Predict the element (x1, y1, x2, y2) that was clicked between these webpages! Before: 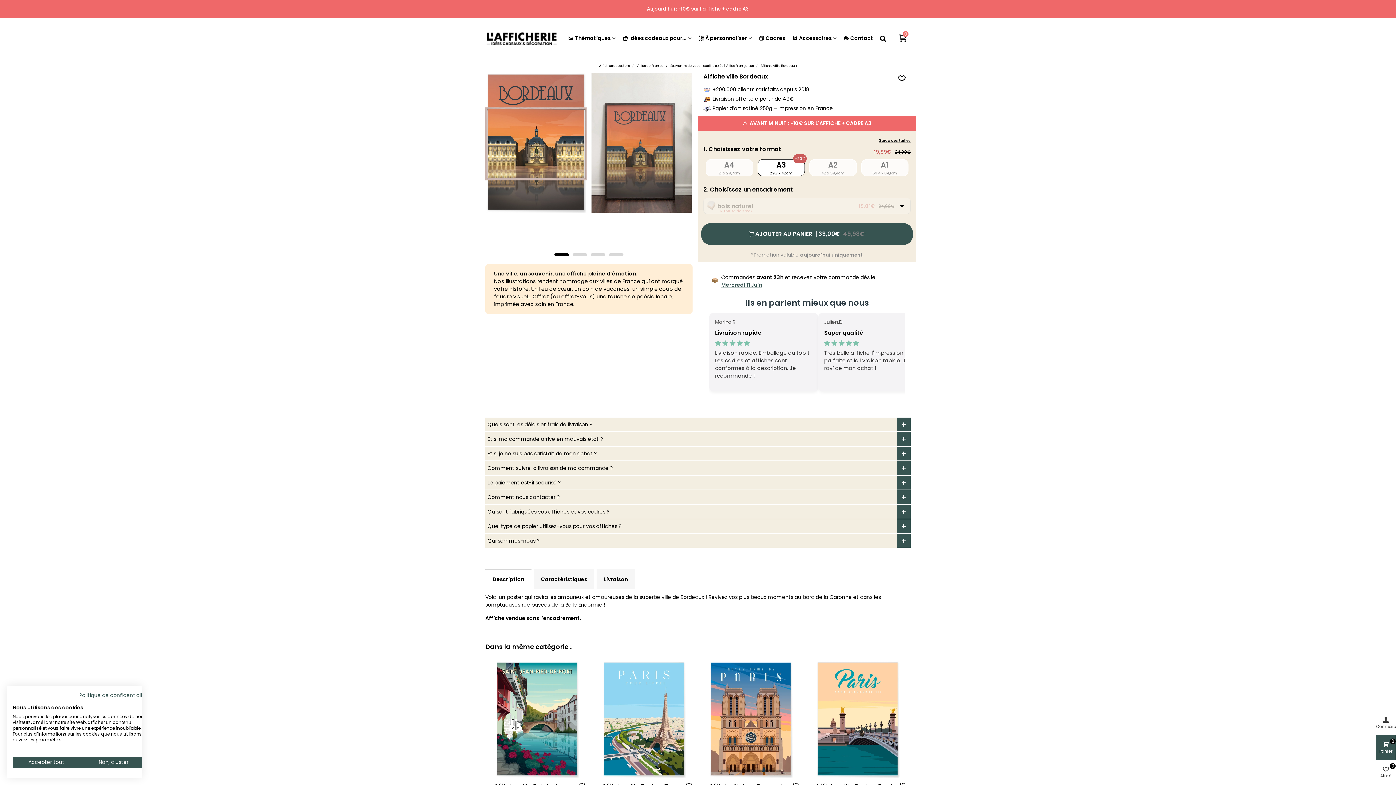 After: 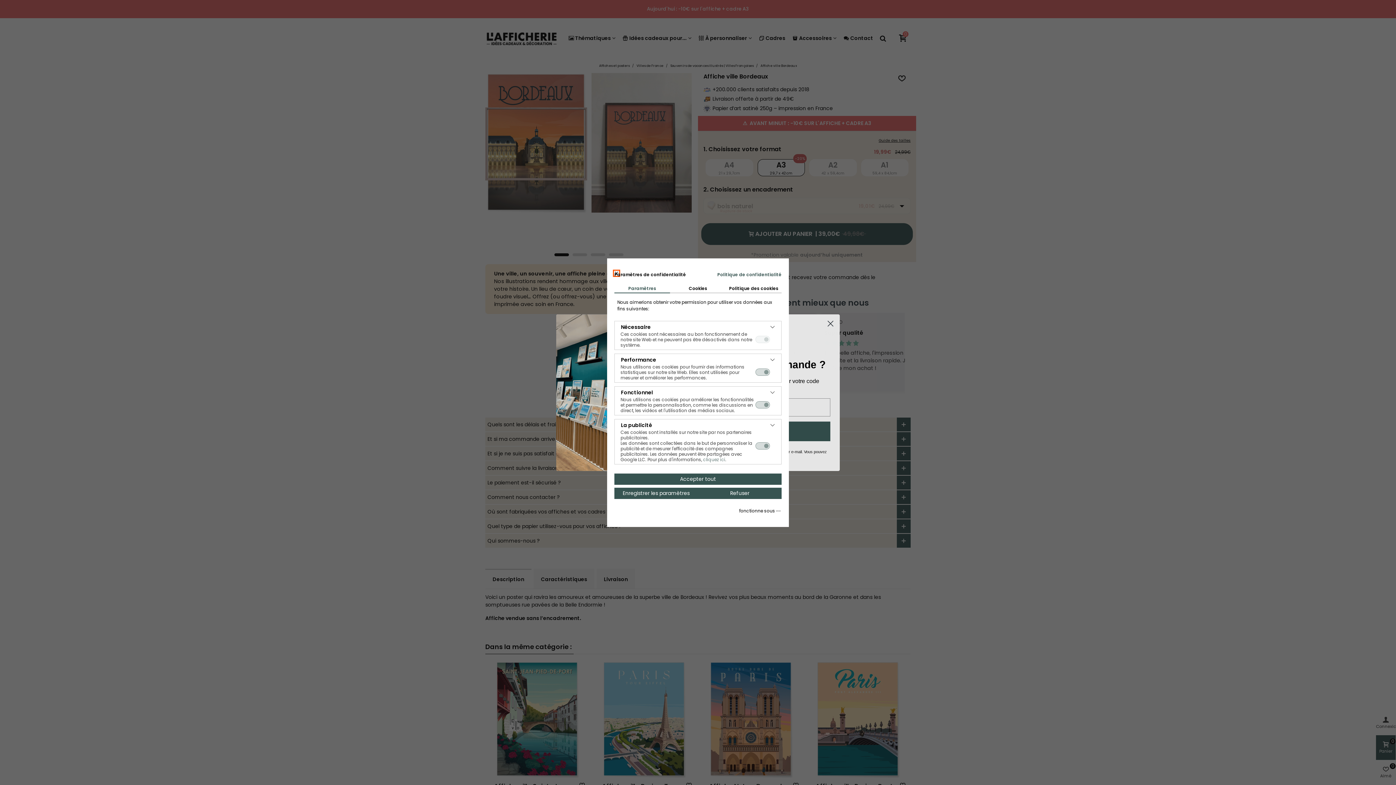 Action: label: Ajustez les préférences de cookie  bbox: (80, 757, 147, 768)